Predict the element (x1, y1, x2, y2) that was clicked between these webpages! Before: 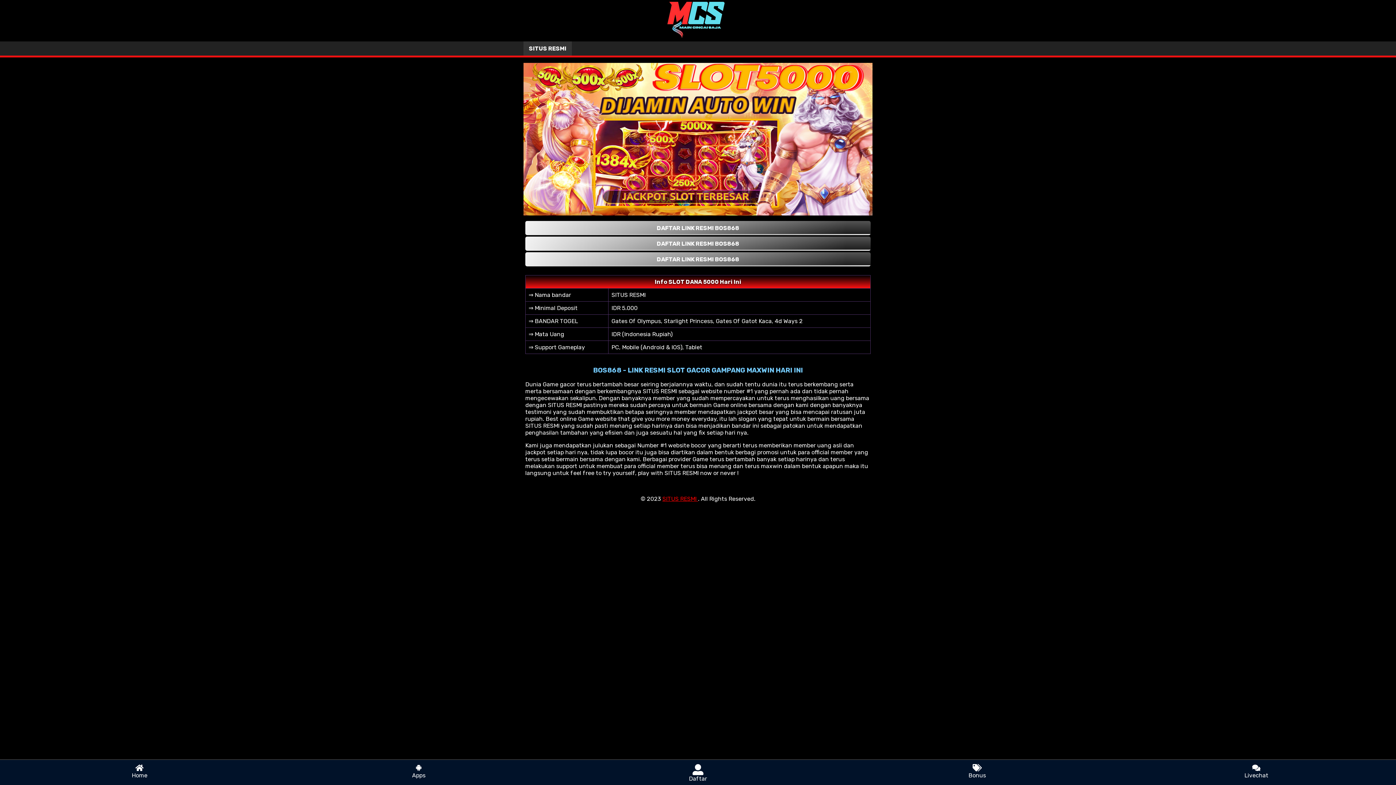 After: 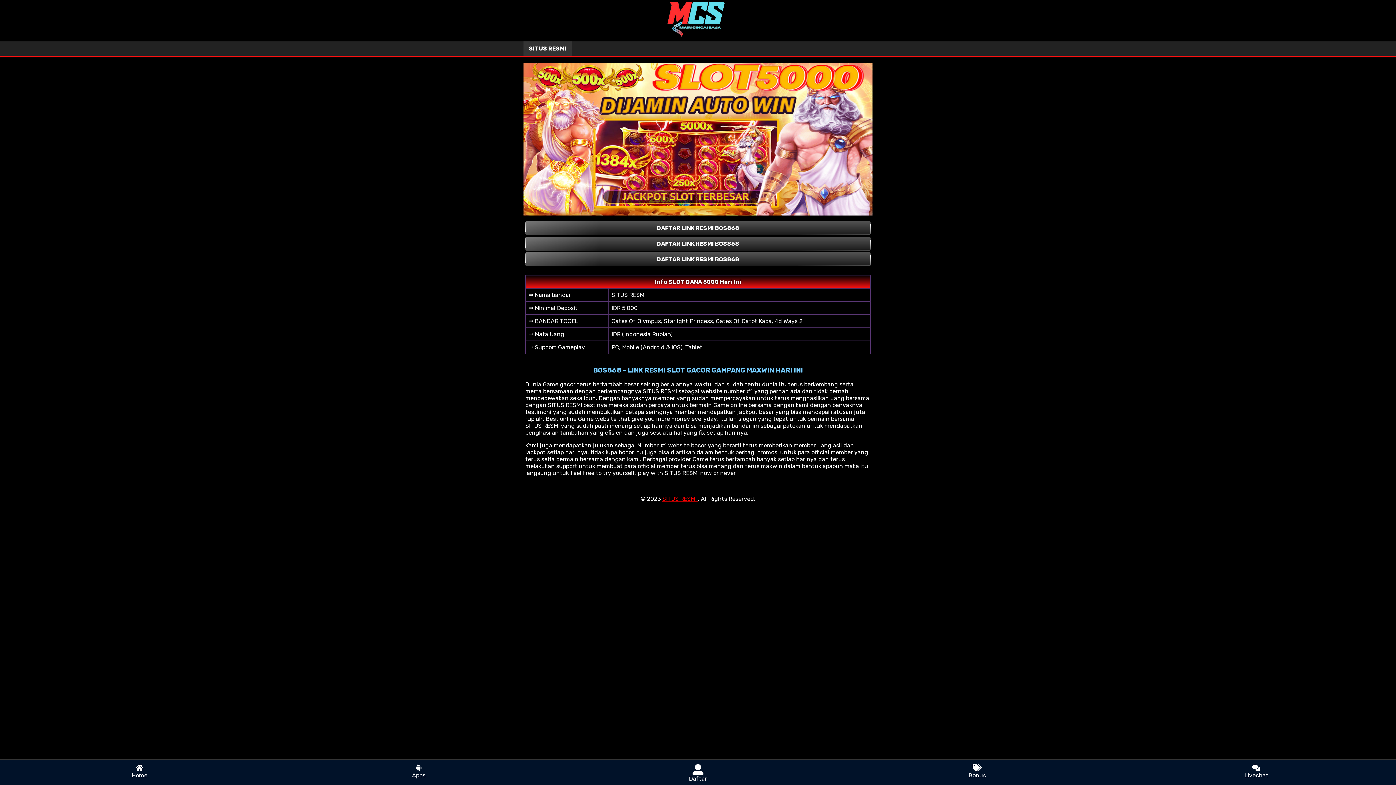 Action: bbox: (0, 760, 279, 785) label: Home